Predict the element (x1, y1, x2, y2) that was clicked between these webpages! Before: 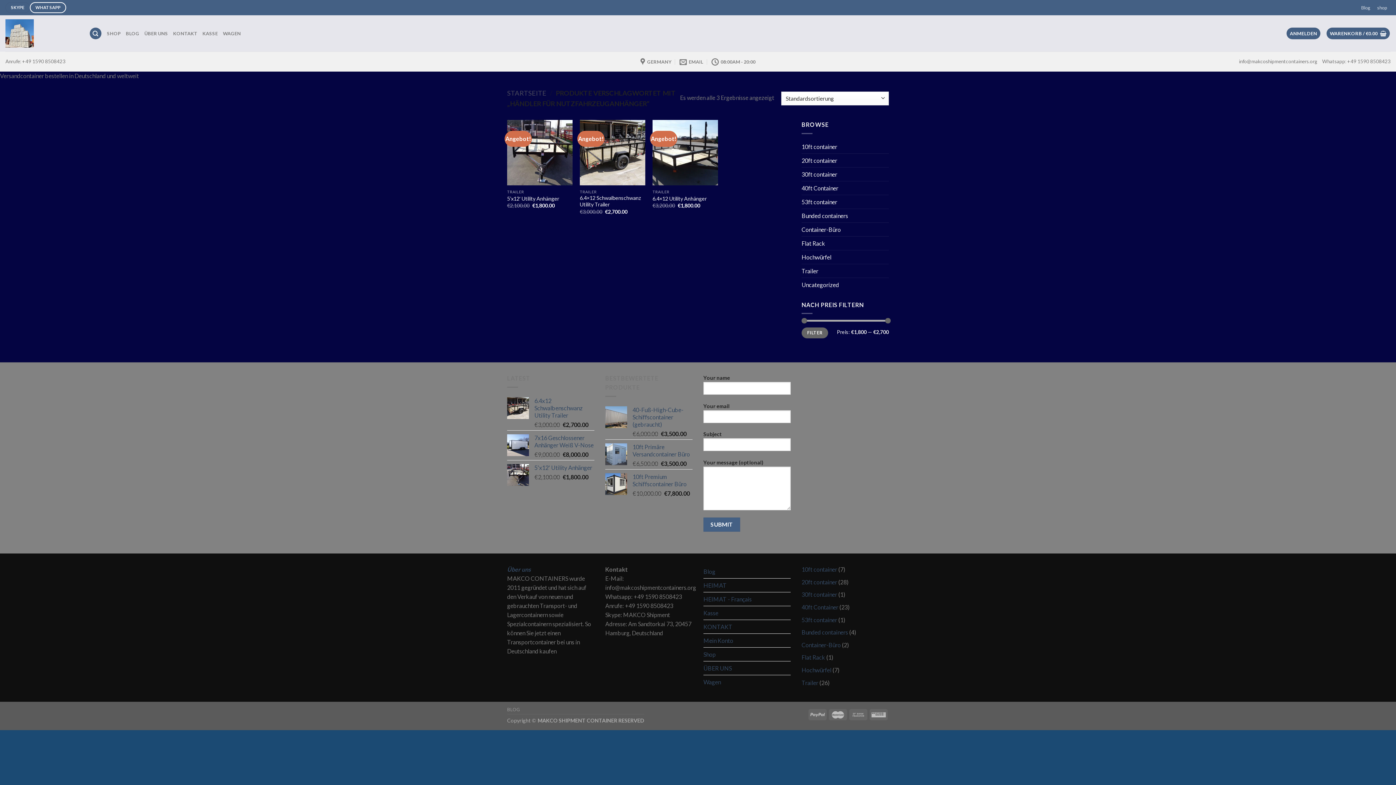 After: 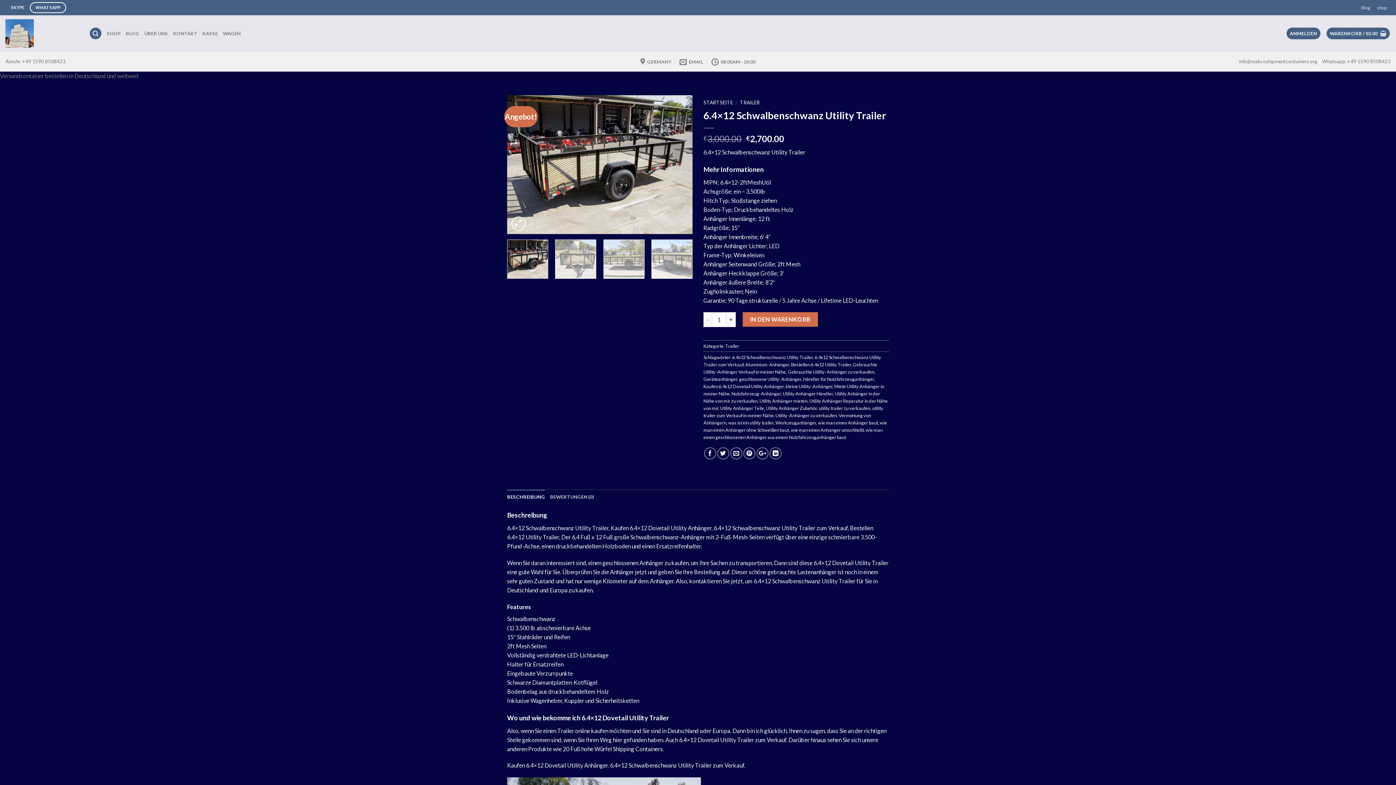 Action: label: 6.4x12 Schwalbenschwanz Utility Trailer bbox: (534, 397, 594, 419)